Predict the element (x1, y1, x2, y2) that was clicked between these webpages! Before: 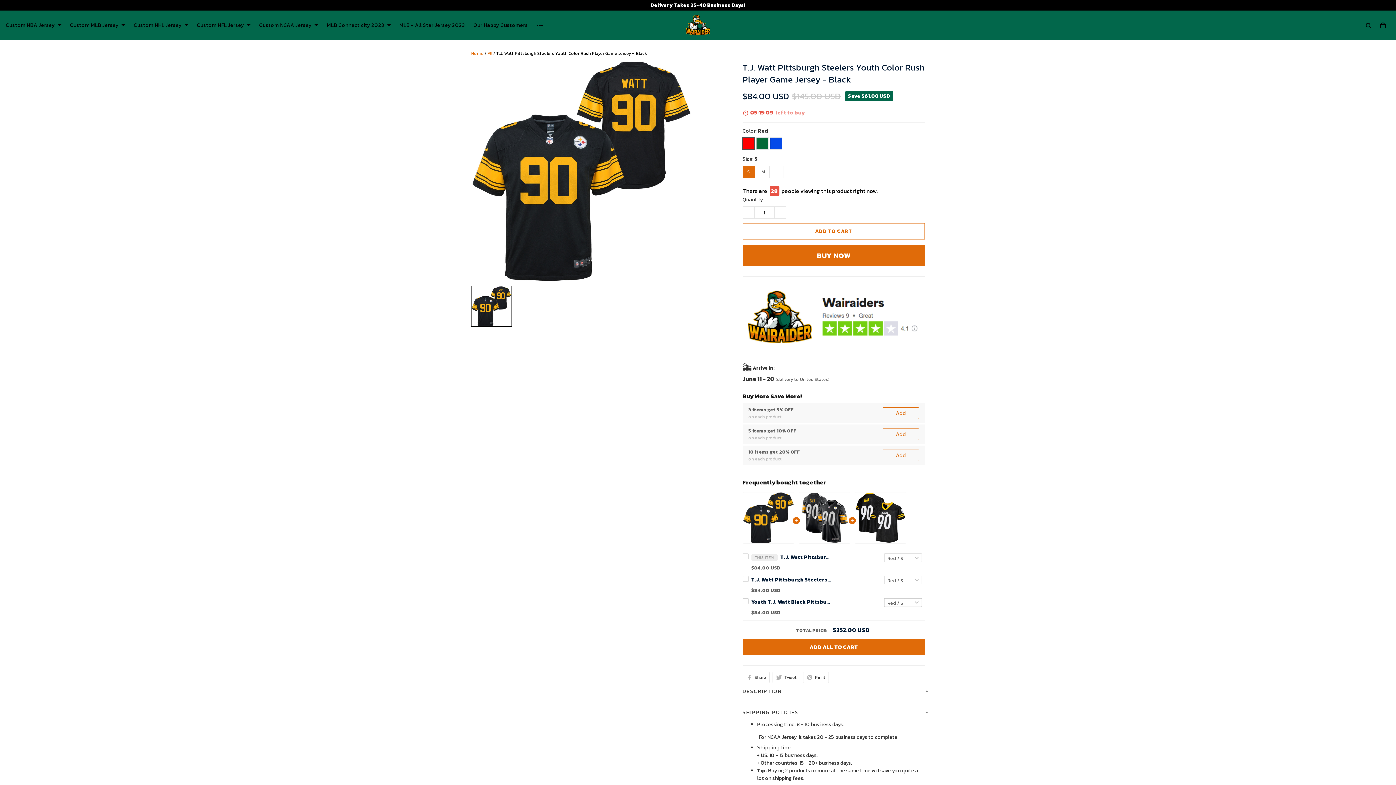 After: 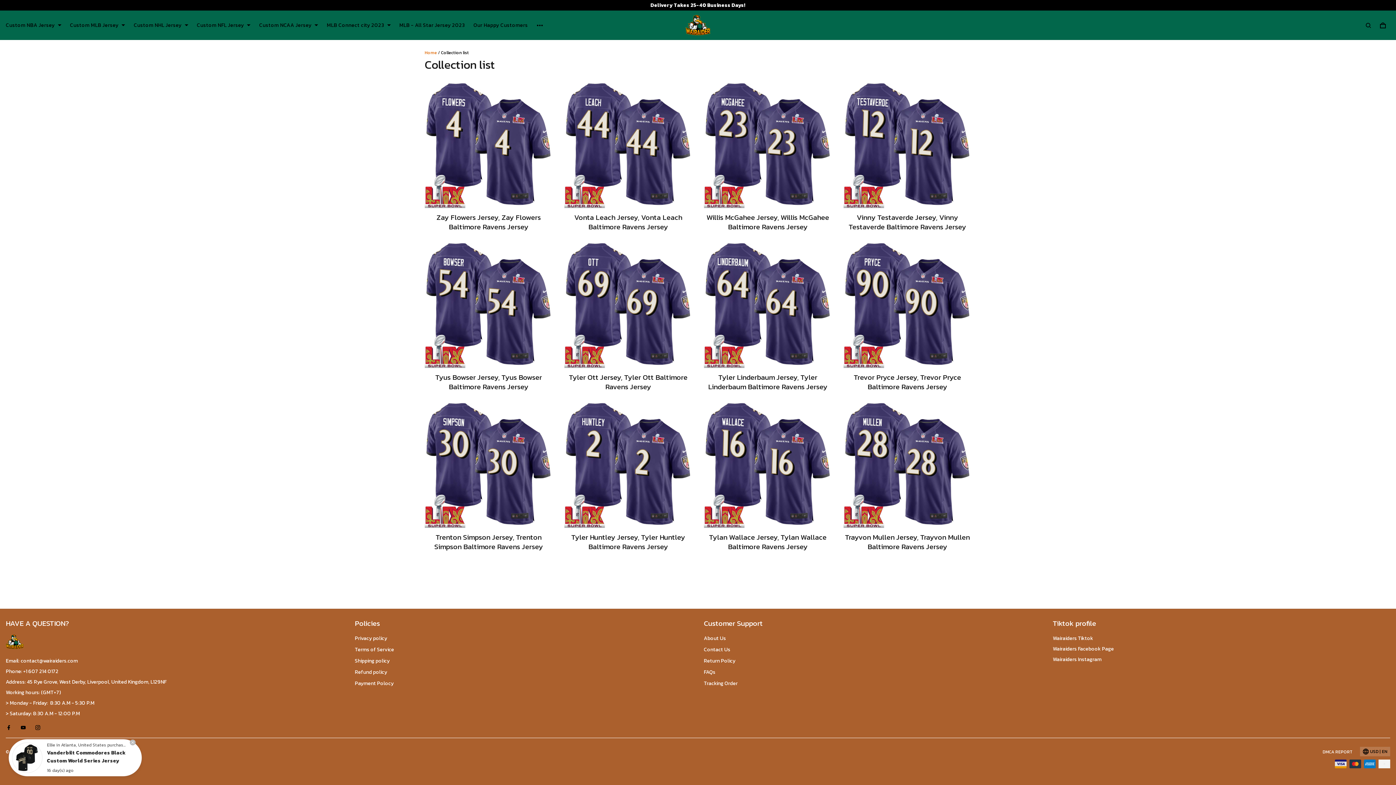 Action: label: VIEW MORE bbox: (924, 571, 971, 587)